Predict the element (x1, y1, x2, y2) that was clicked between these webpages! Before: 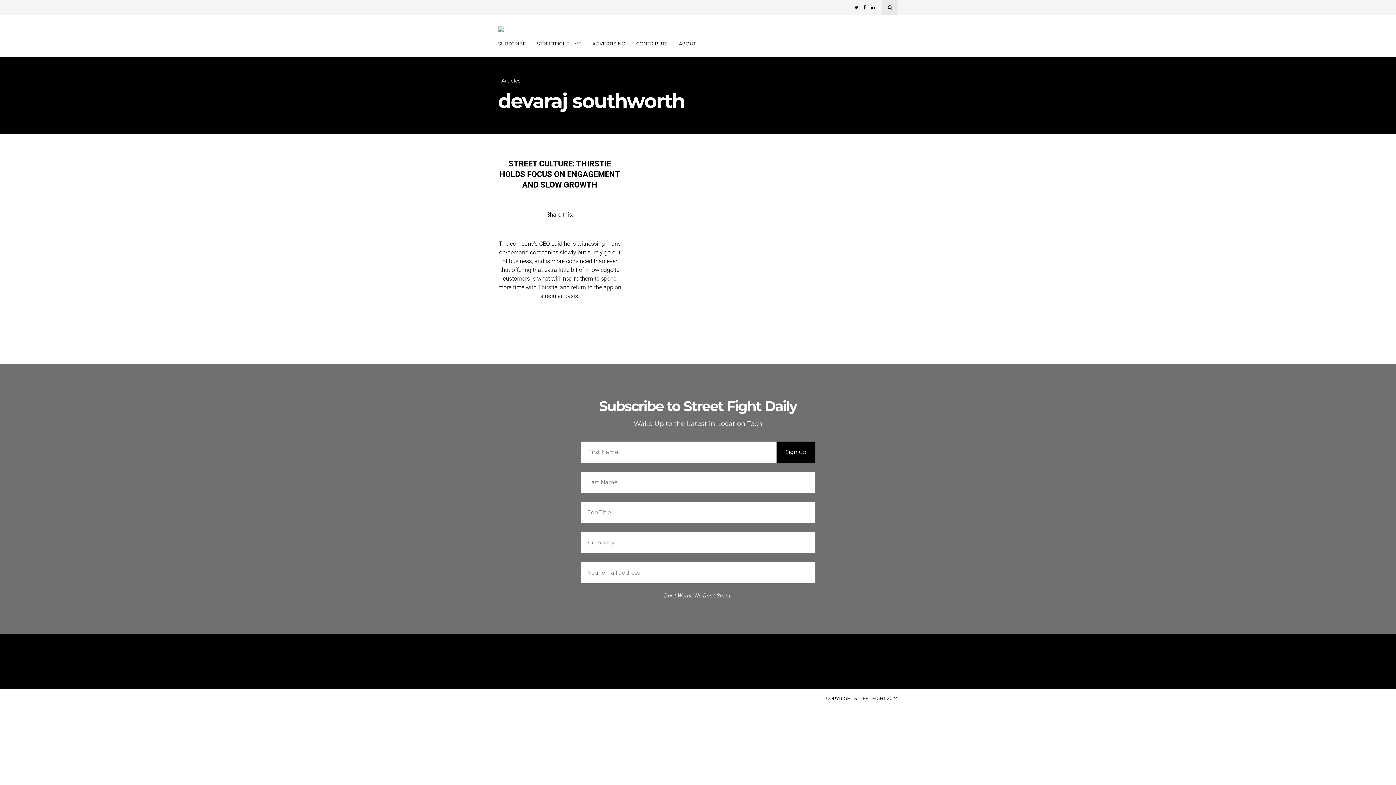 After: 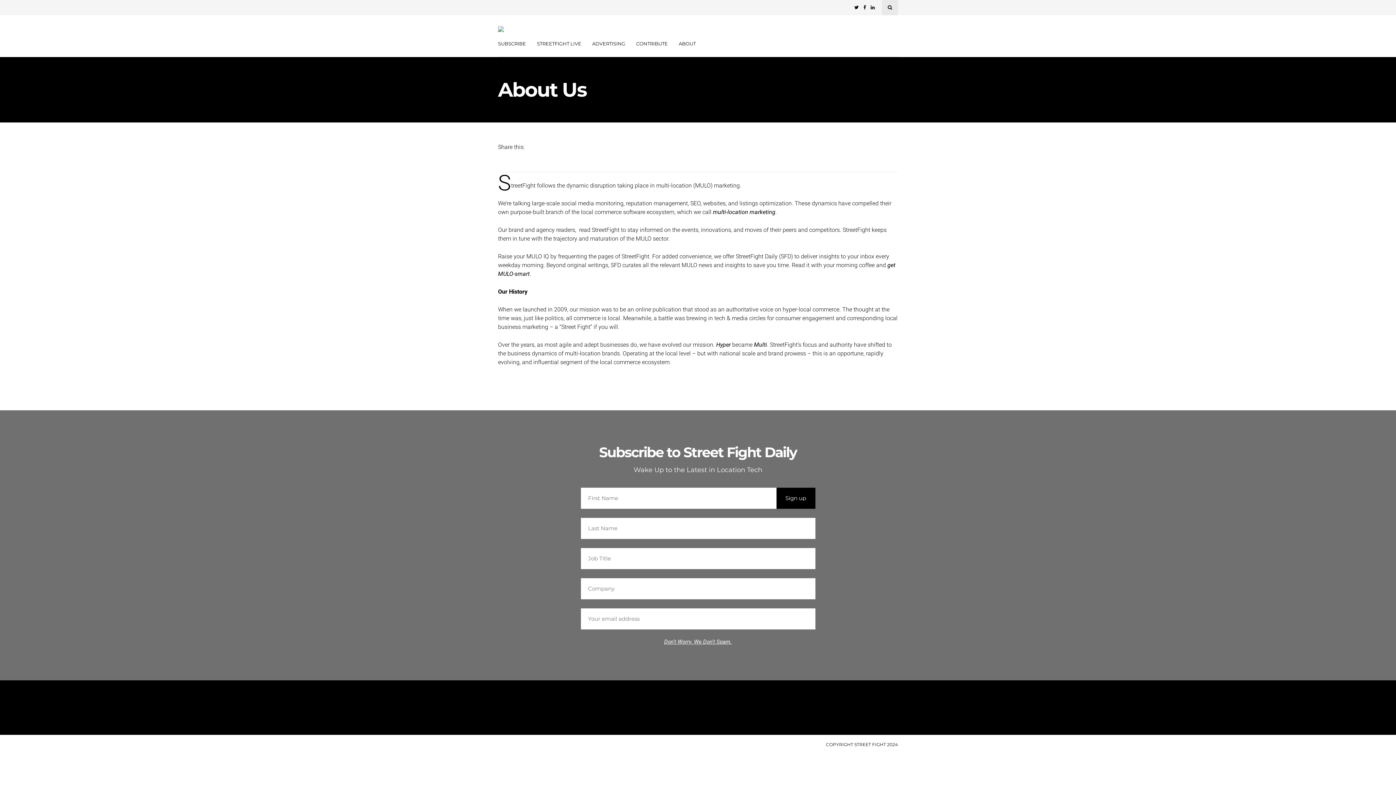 Action: label: ABOUT bbox: (678, 32, 696, 57)